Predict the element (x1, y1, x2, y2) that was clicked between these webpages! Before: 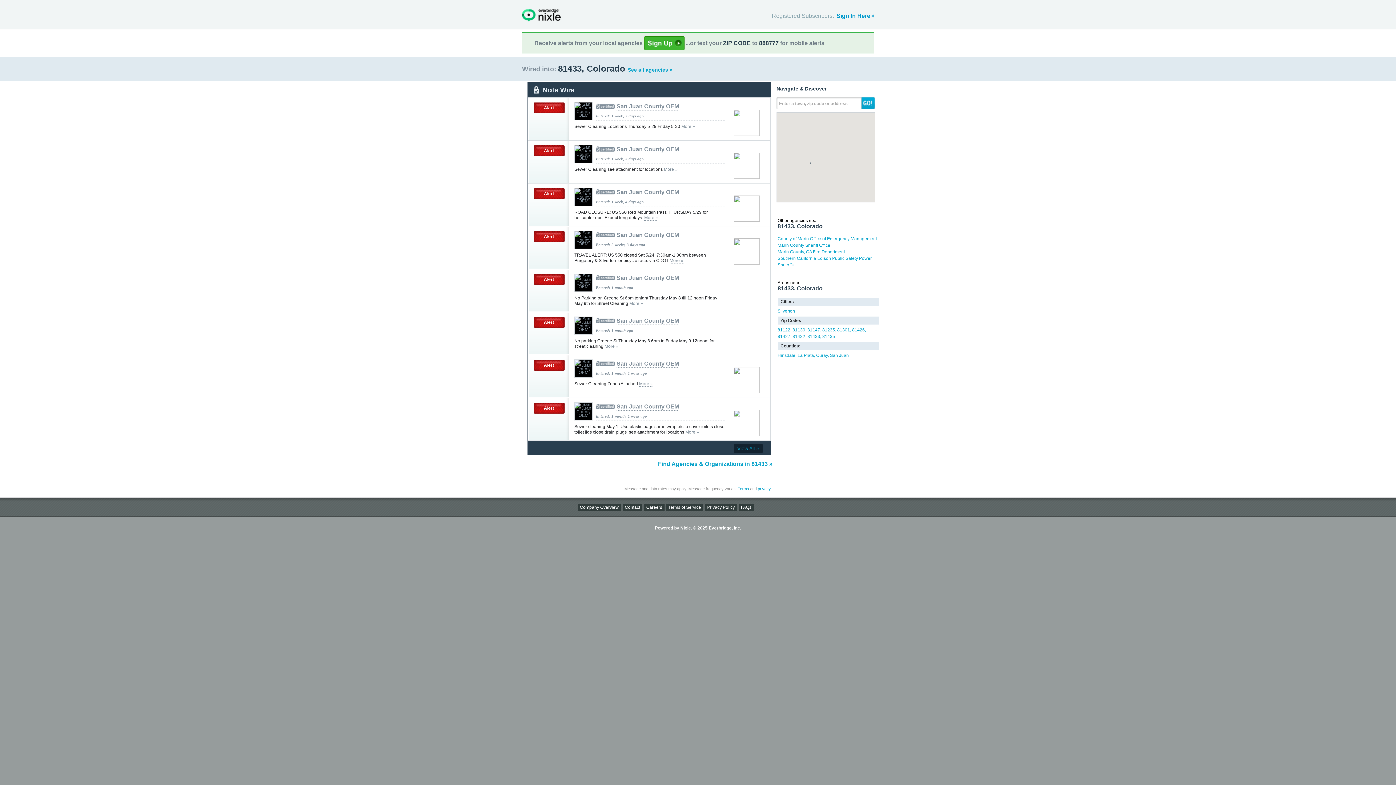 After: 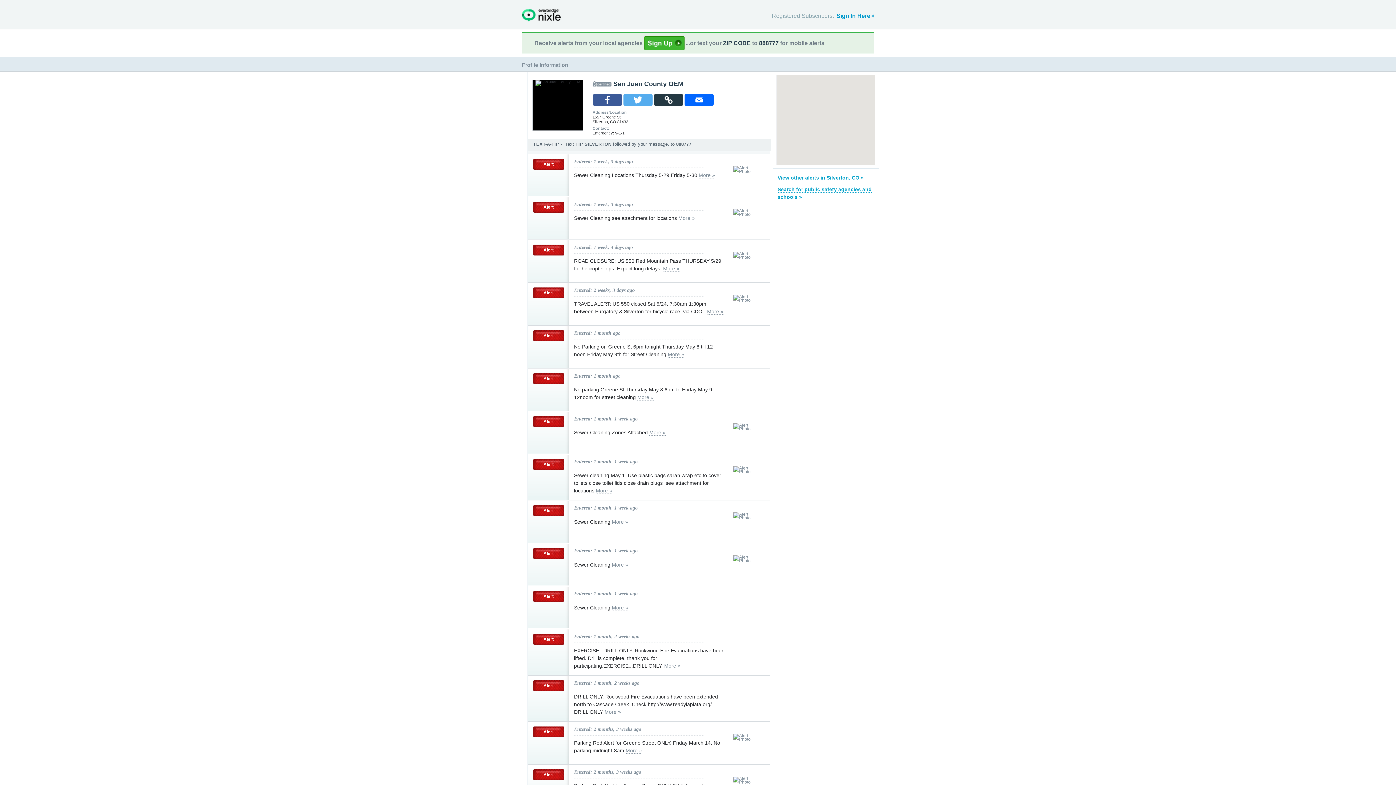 Action: bbox: (574, 359, 592, 374)